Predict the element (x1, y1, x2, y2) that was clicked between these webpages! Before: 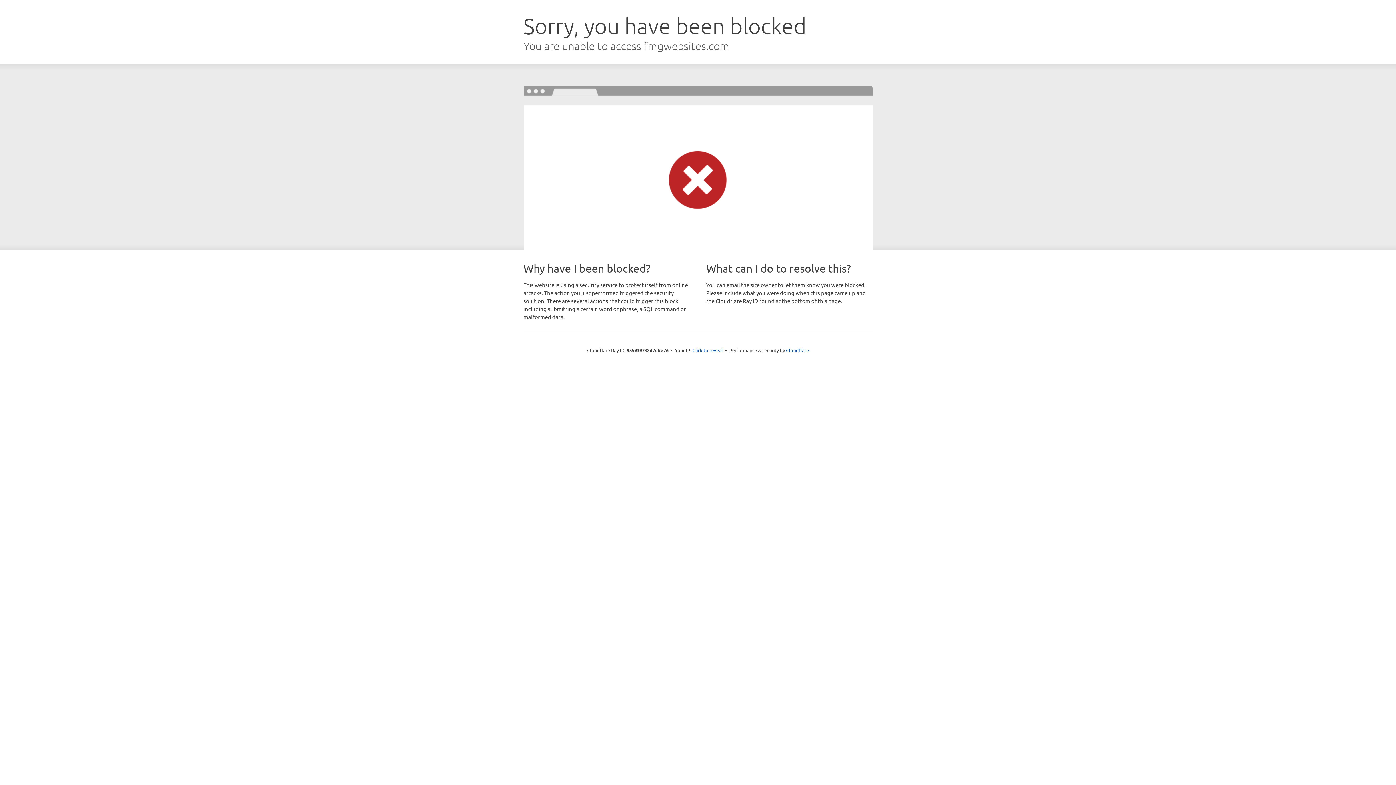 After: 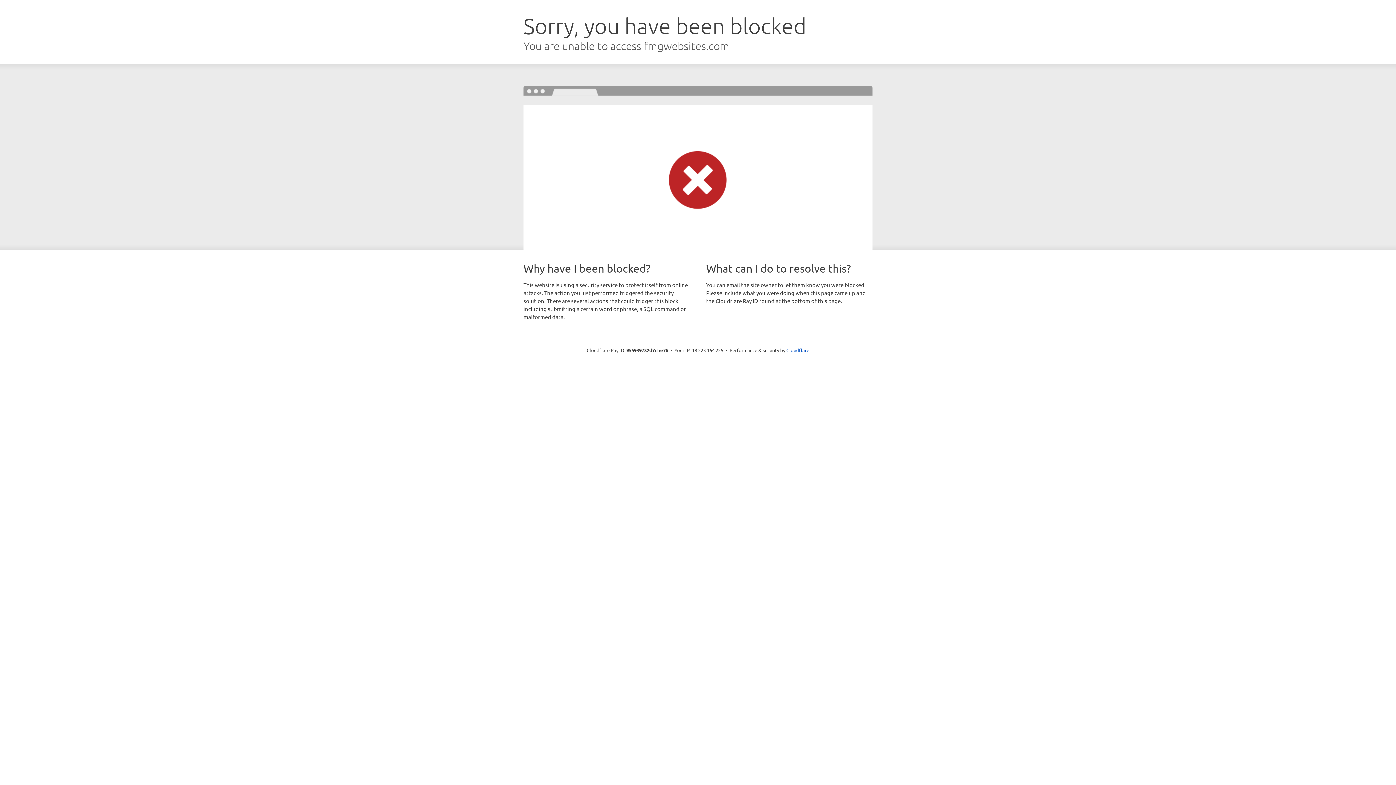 Action: label: Click to reveal bbox: (692, 346, 723, 353)